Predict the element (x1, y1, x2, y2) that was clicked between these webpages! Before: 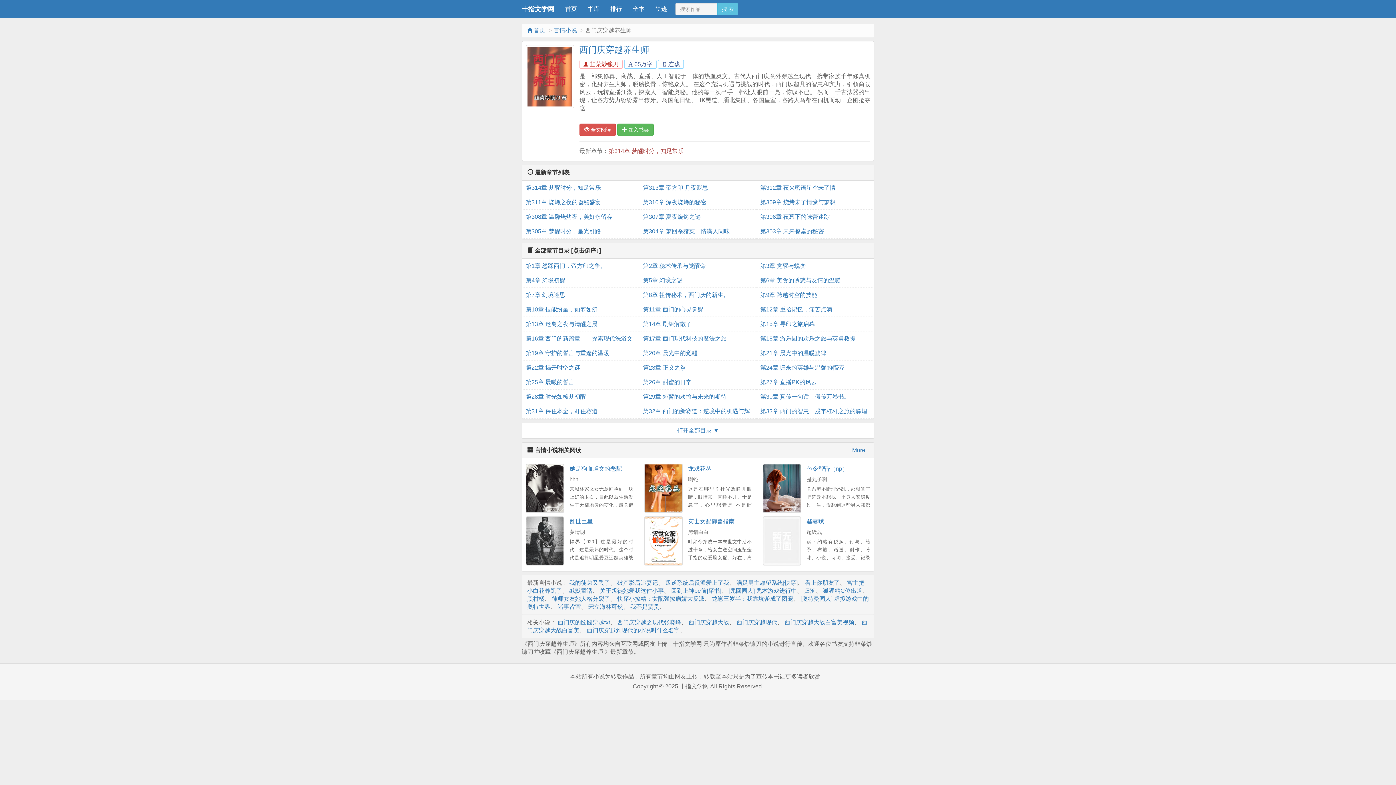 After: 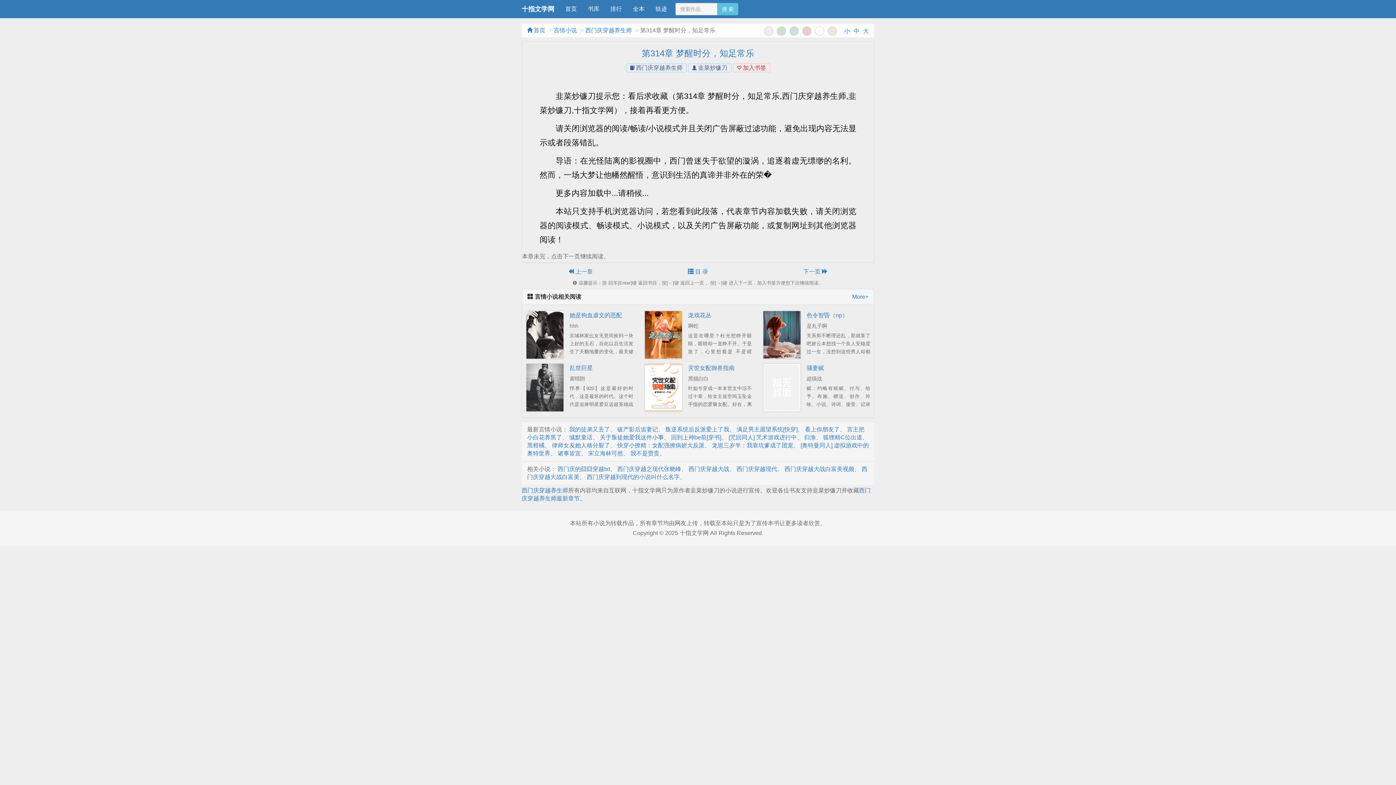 Action: bbox: (525, 180, 635, 195) label: 第314章 梦醒时分，知足常乐